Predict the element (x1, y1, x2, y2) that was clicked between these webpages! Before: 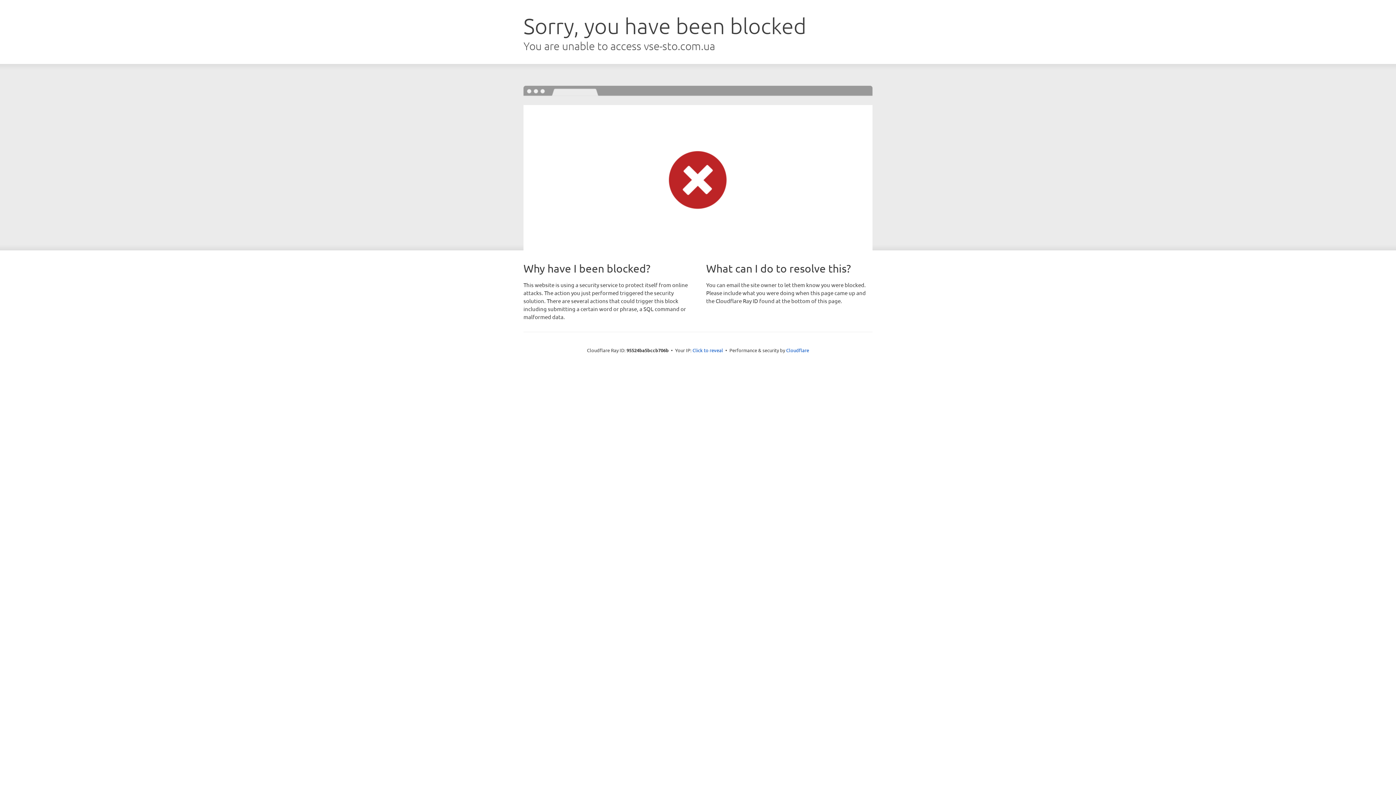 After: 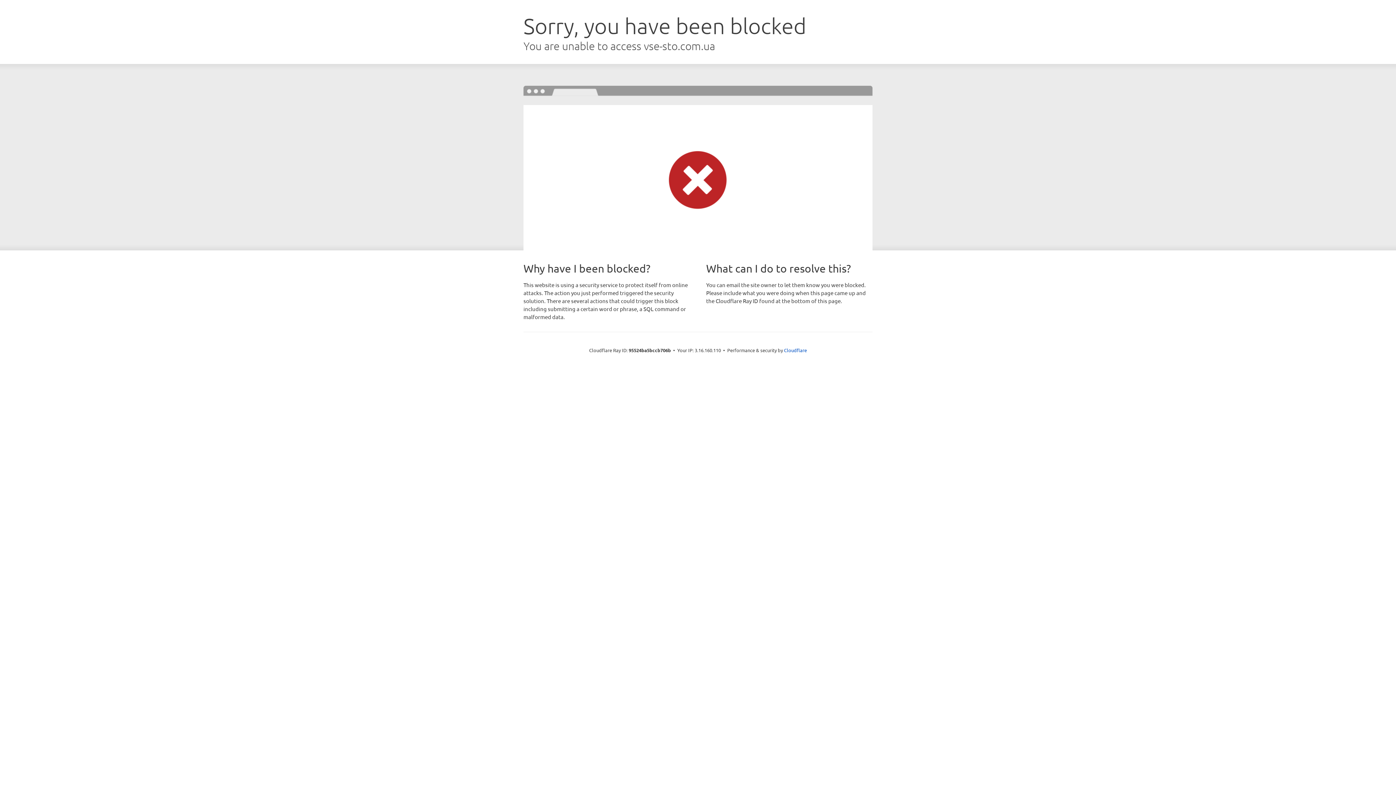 Action: label: Click to reveal bbox: (692, 346, 723, 353)